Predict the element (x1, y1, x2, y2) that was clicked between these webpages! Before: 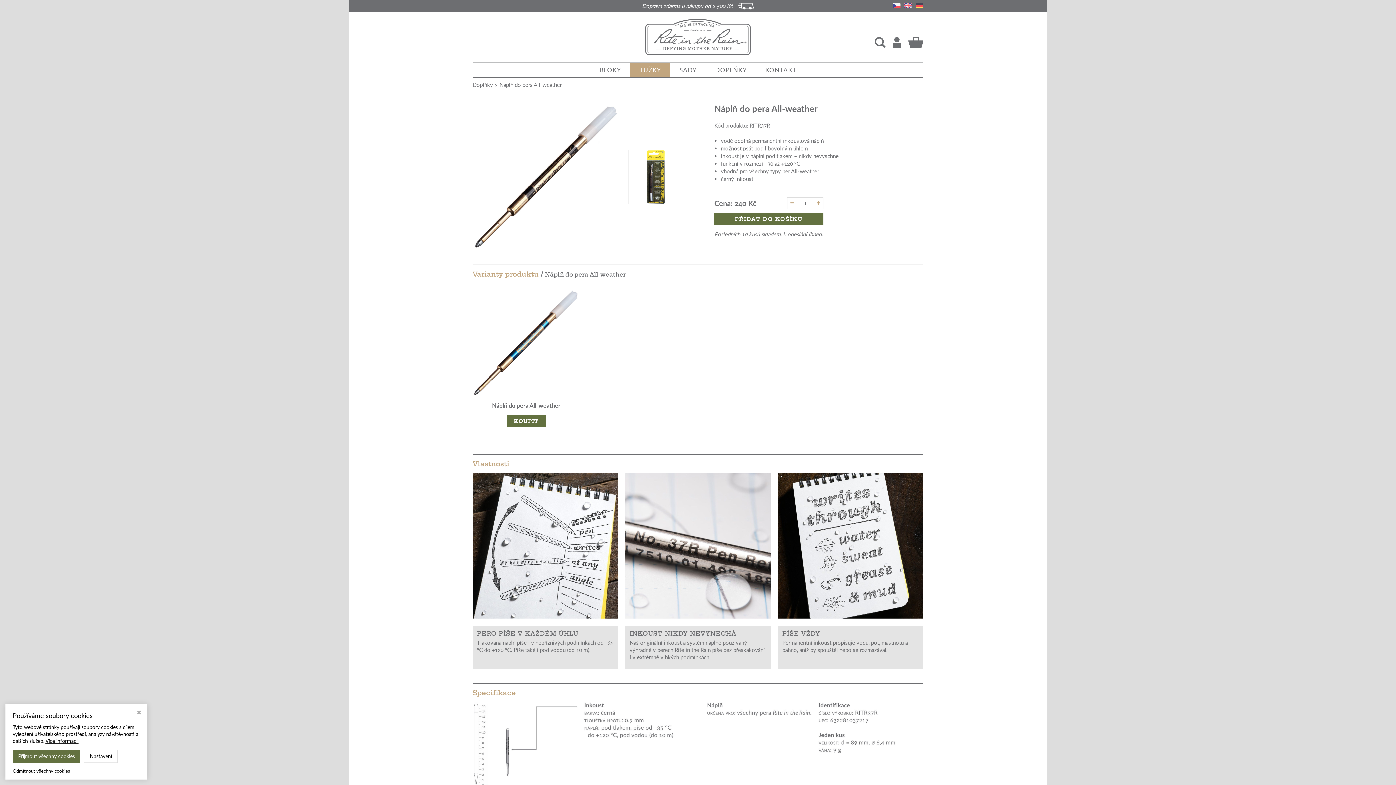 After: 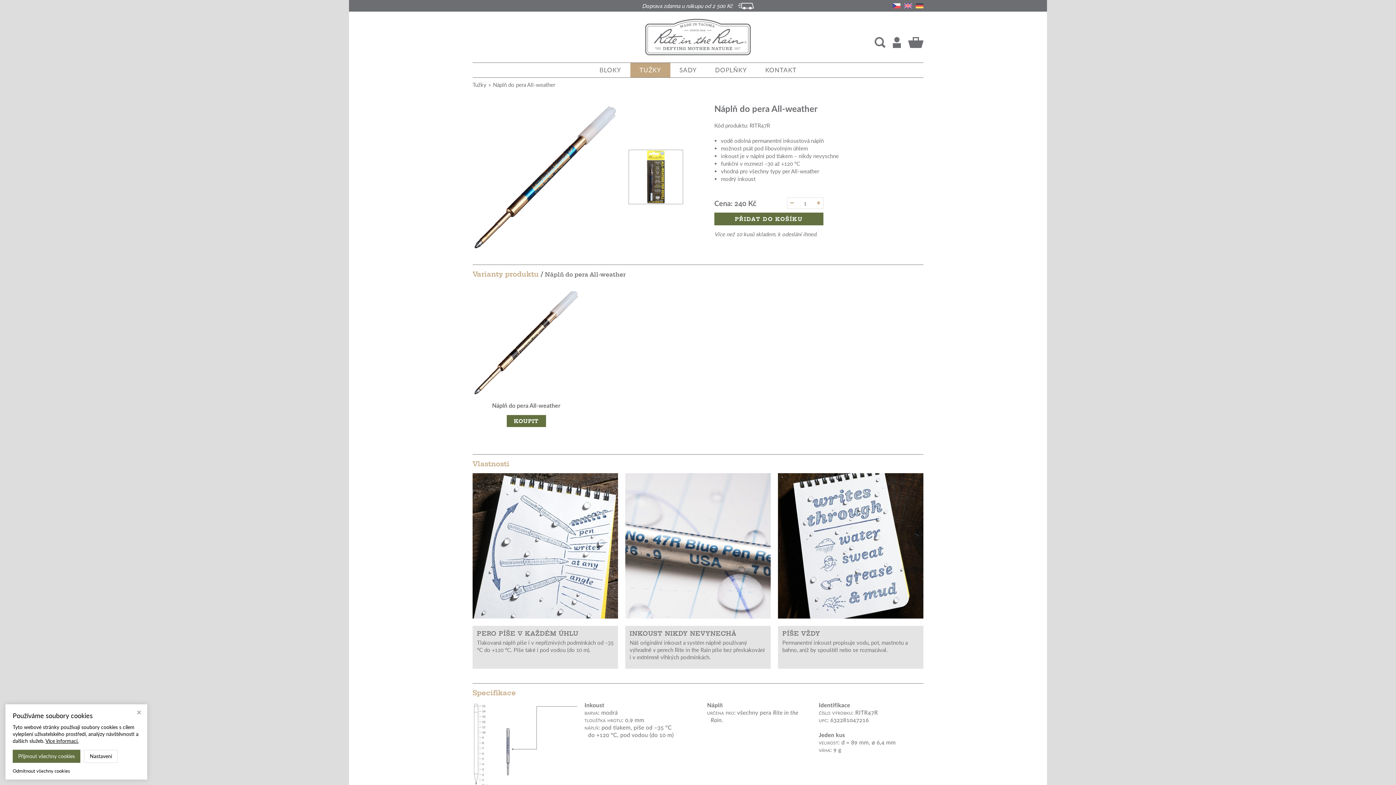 Action: bbox: (472, 289, 580, 429) label: Náplň do pera All-weather
KOUPIT